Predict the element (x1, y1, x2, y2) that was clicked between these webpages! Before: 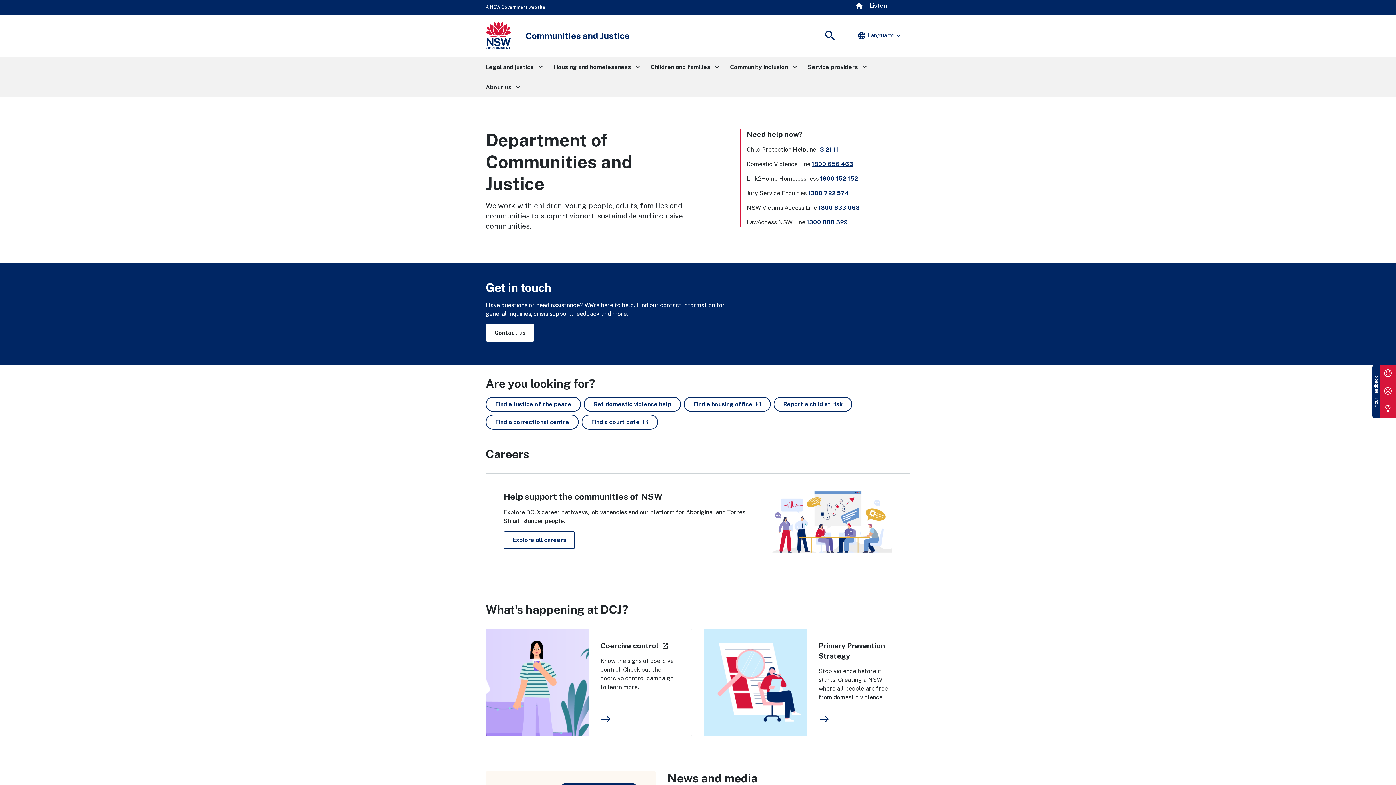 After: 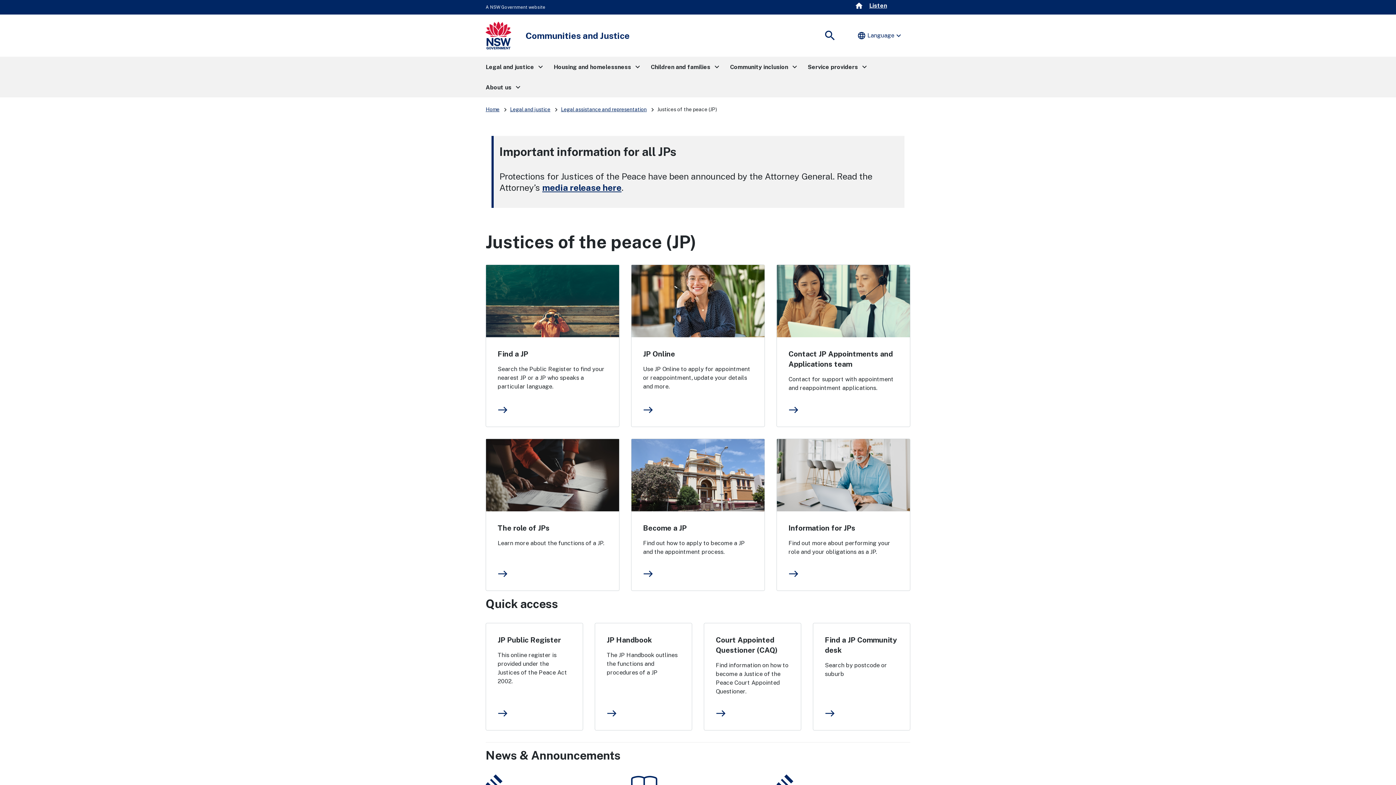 Action: label: Find a Justice of the peace bbox: (485, 397, 581, 412)